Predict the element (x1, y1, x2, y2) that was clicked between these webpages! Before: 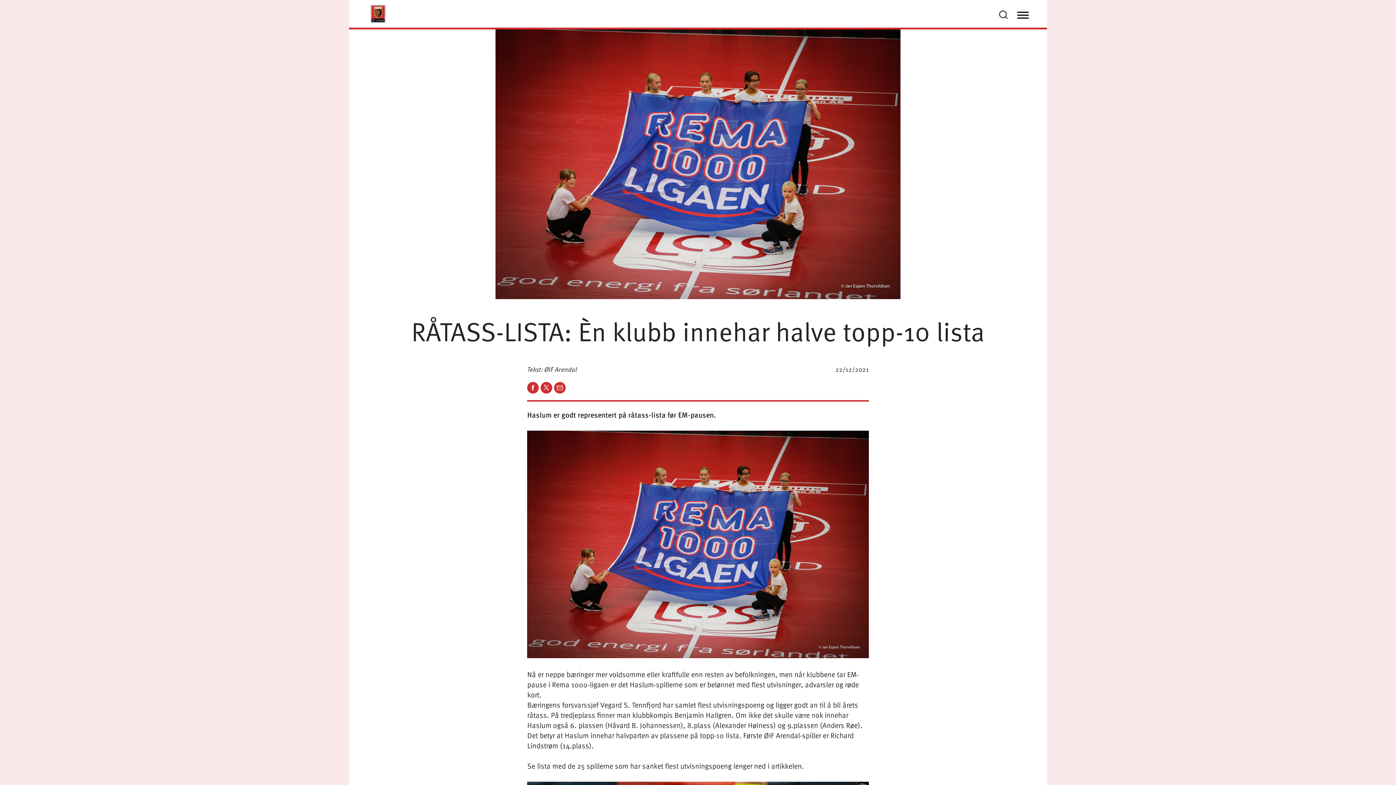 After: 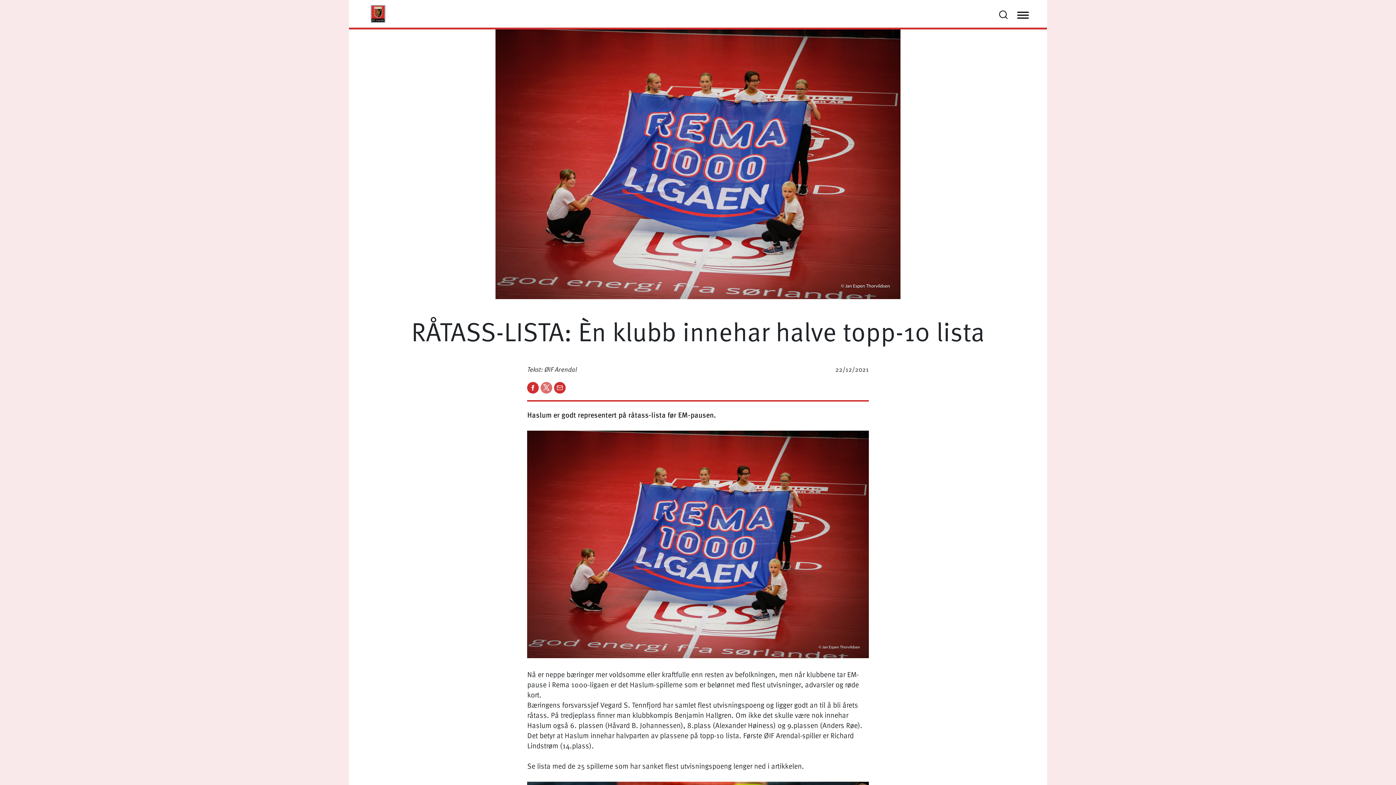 Action: bbox: (540, 381, 554, 392) label:  